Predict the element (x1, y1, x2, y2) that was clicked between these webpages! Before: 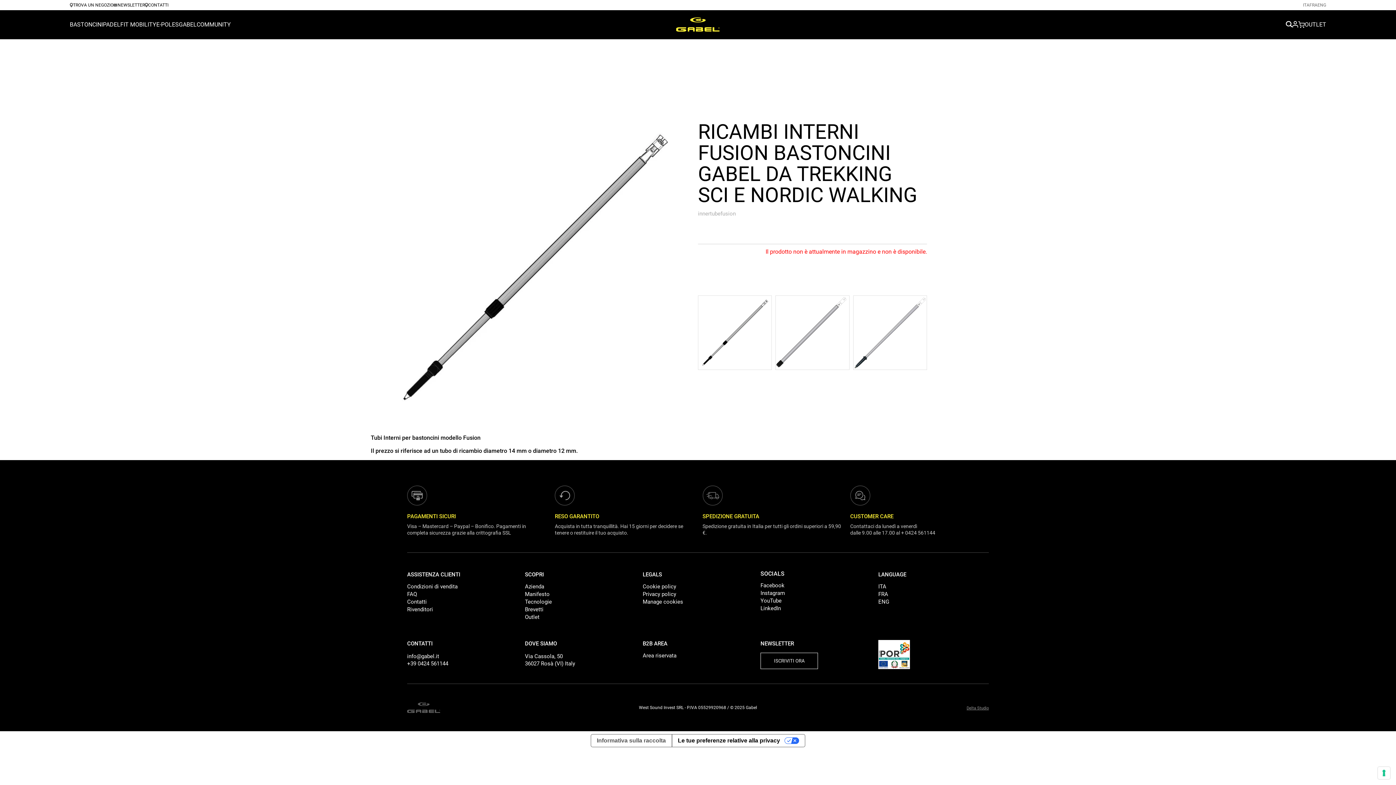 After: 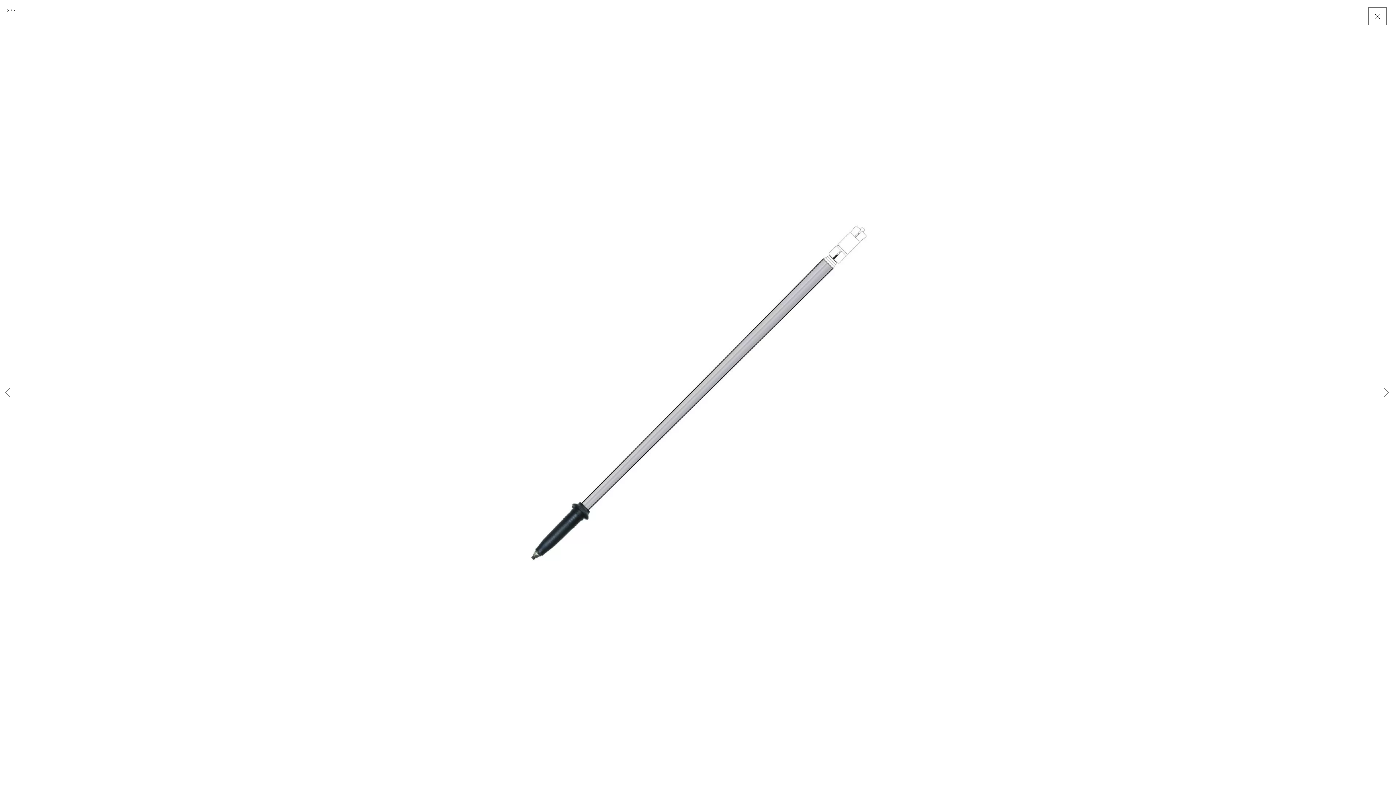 Action: bbox: (853, 296, 926, 369)